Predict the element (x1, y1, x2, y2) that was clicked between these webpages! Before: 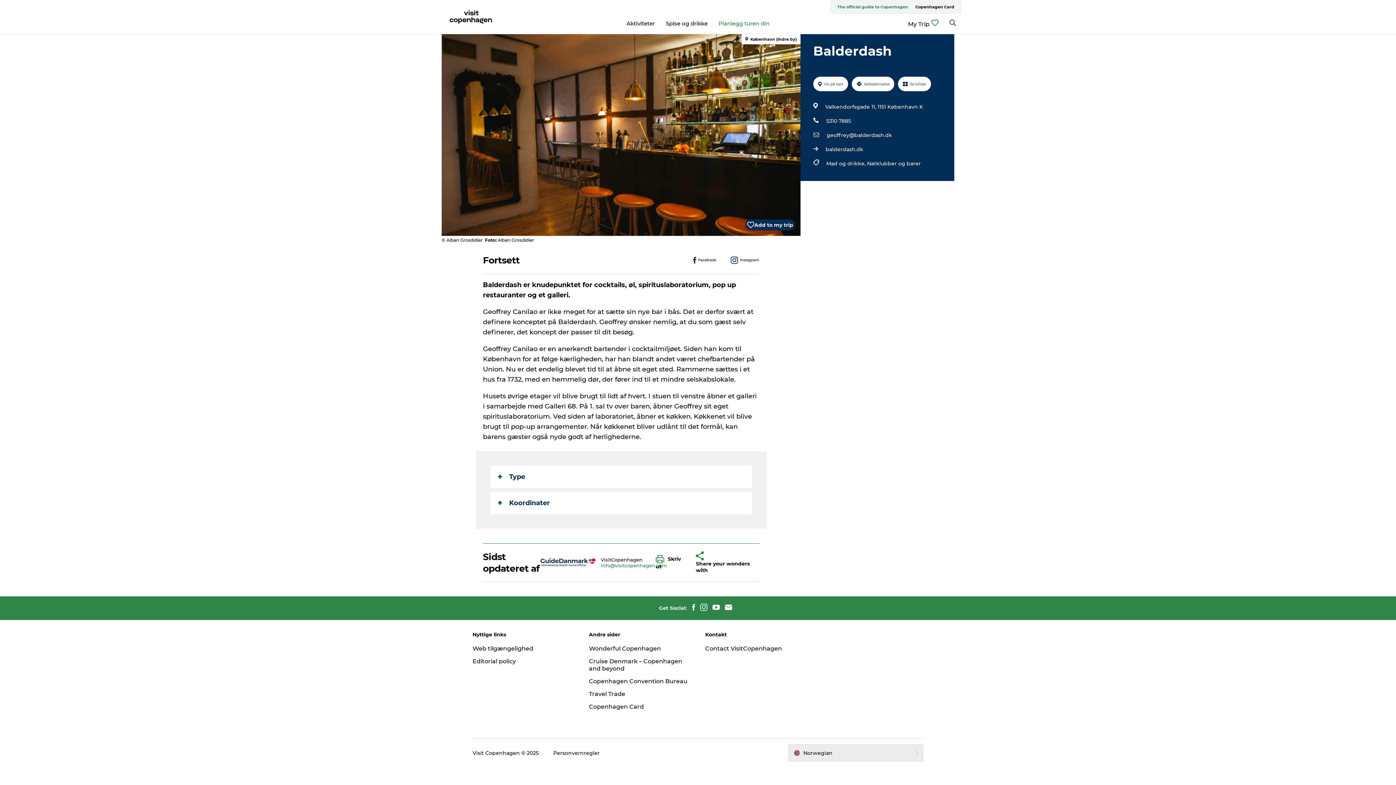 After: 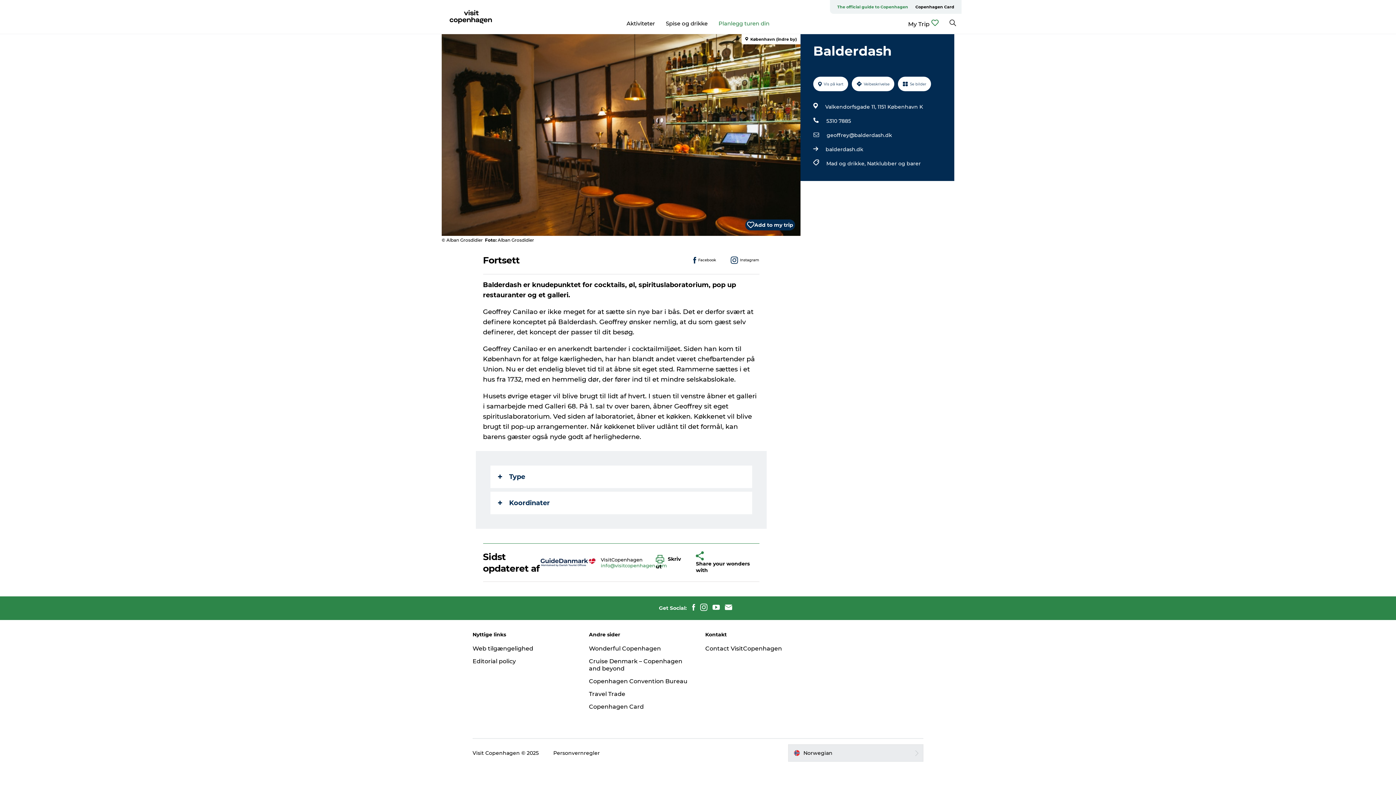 Action: label: The official guide to Copenhagen bbox: (833, 0, 912, 13)